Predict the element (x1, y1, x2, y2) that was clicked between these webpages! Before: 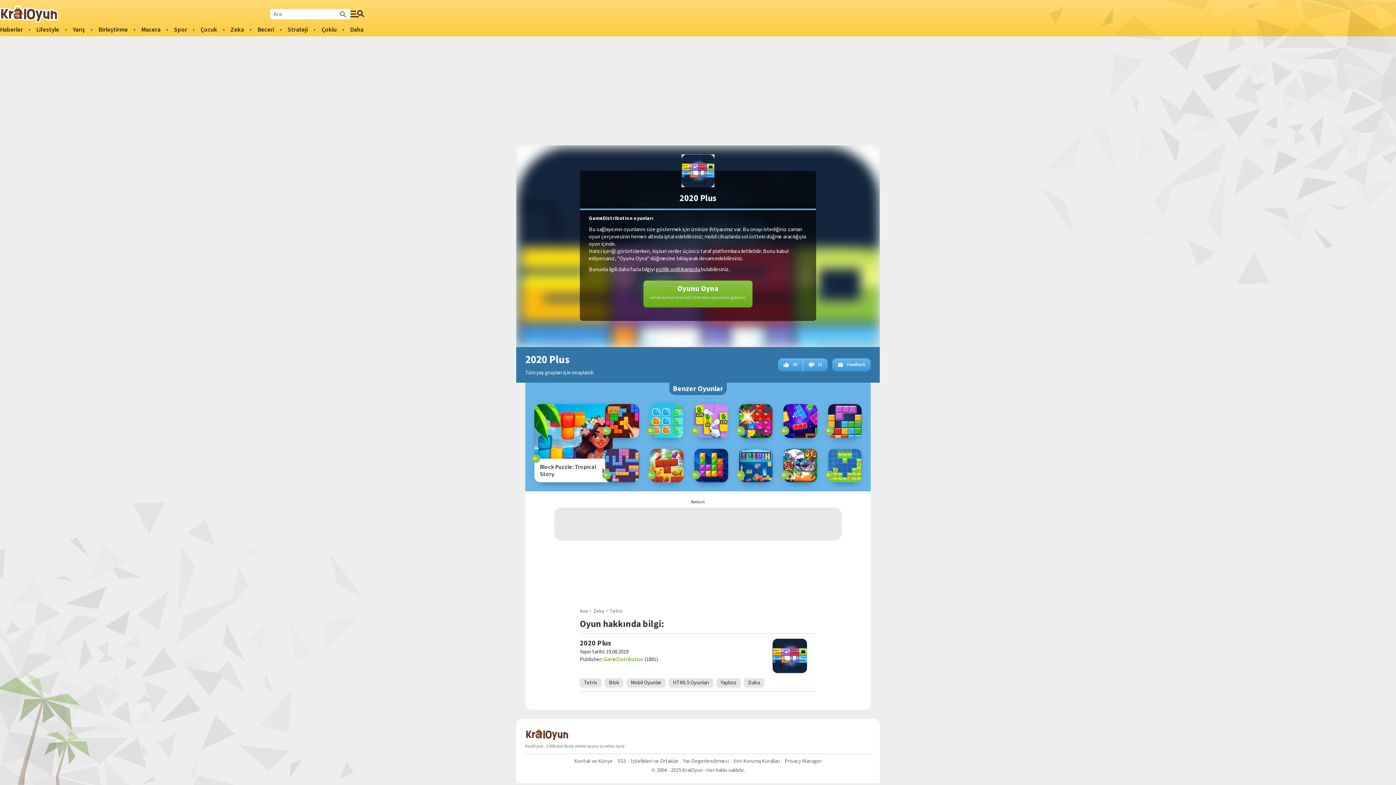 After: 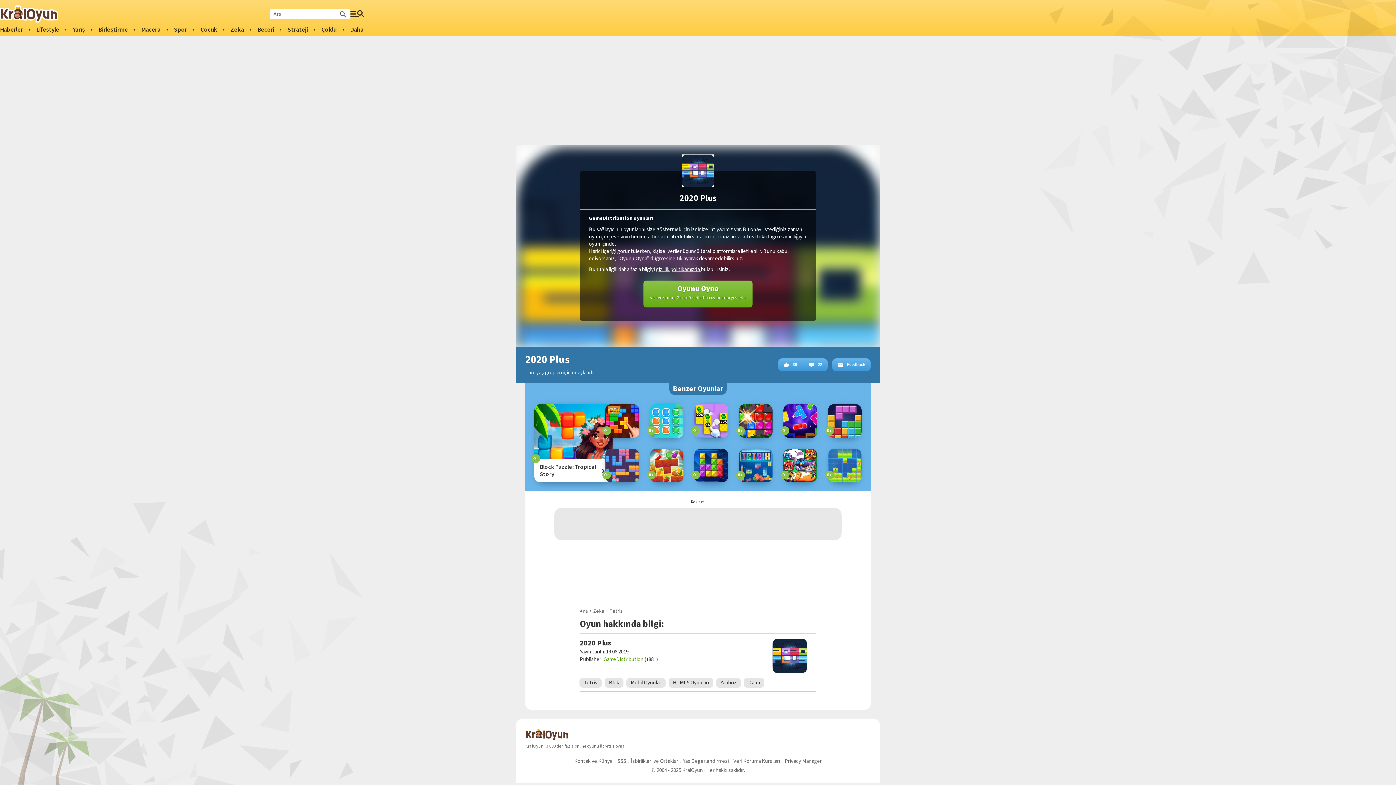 Action: bbox: (656, 265, 701, 273) label: gizlilik politikamızda 